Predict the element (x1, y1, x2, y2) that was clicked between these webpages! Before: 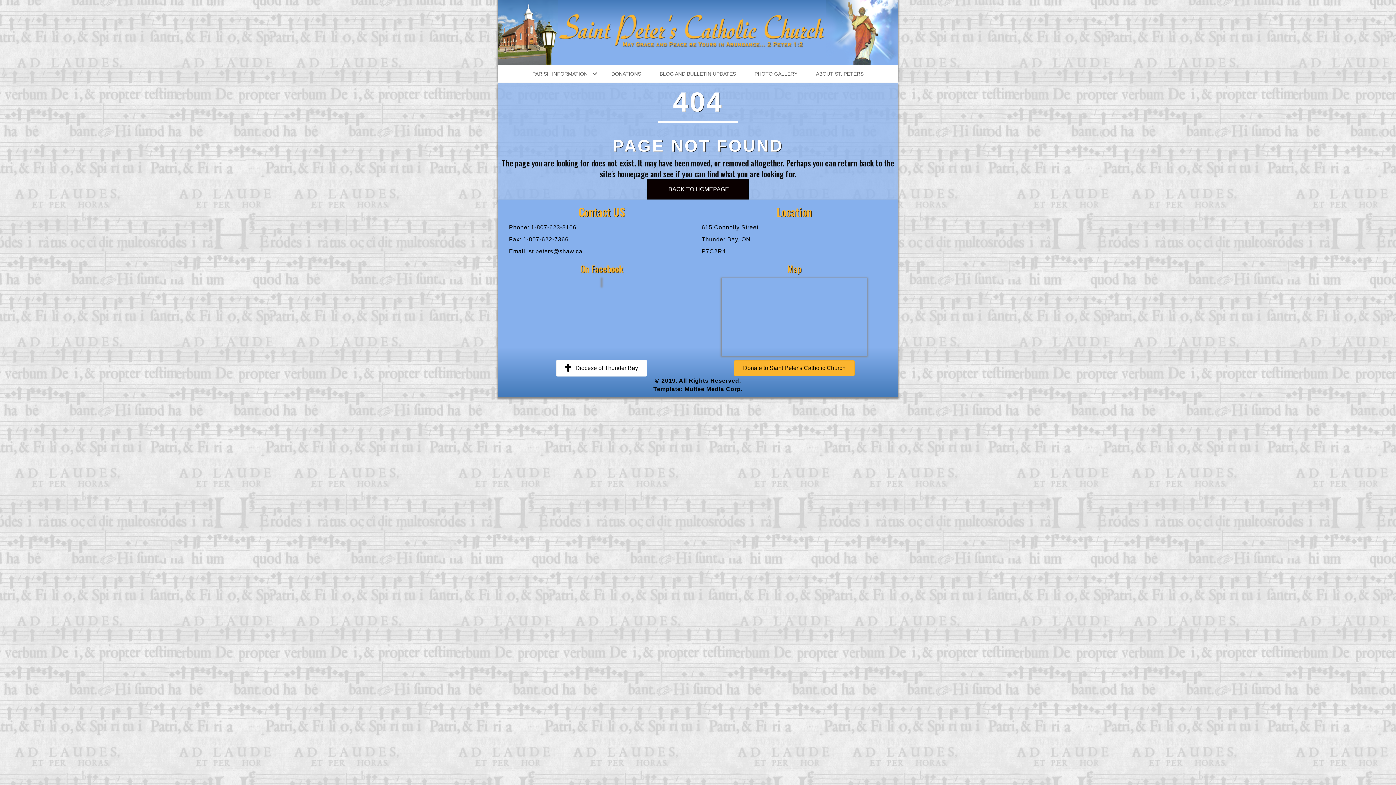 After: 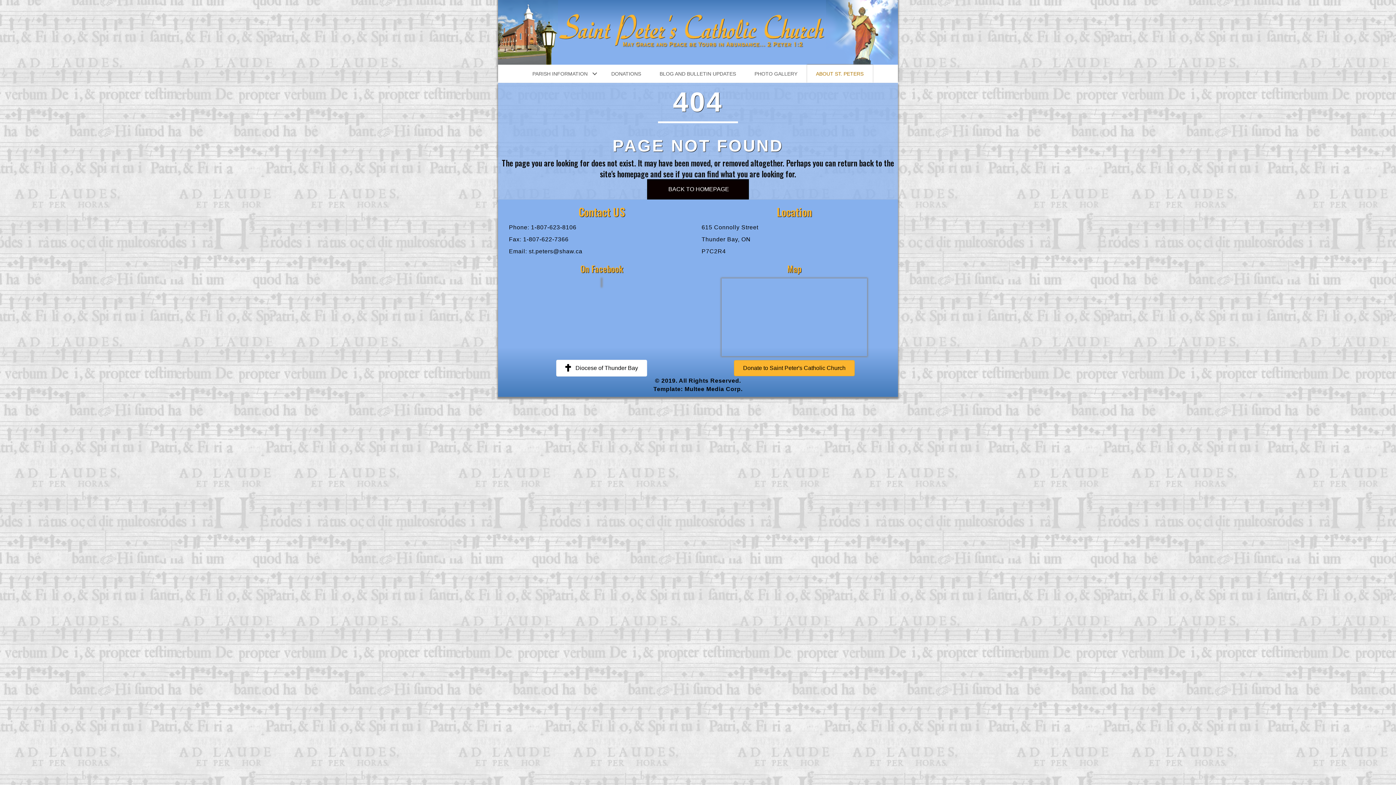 Action: label: ABOUT ST. PETERS bbox: (807, 64, 872, 83)